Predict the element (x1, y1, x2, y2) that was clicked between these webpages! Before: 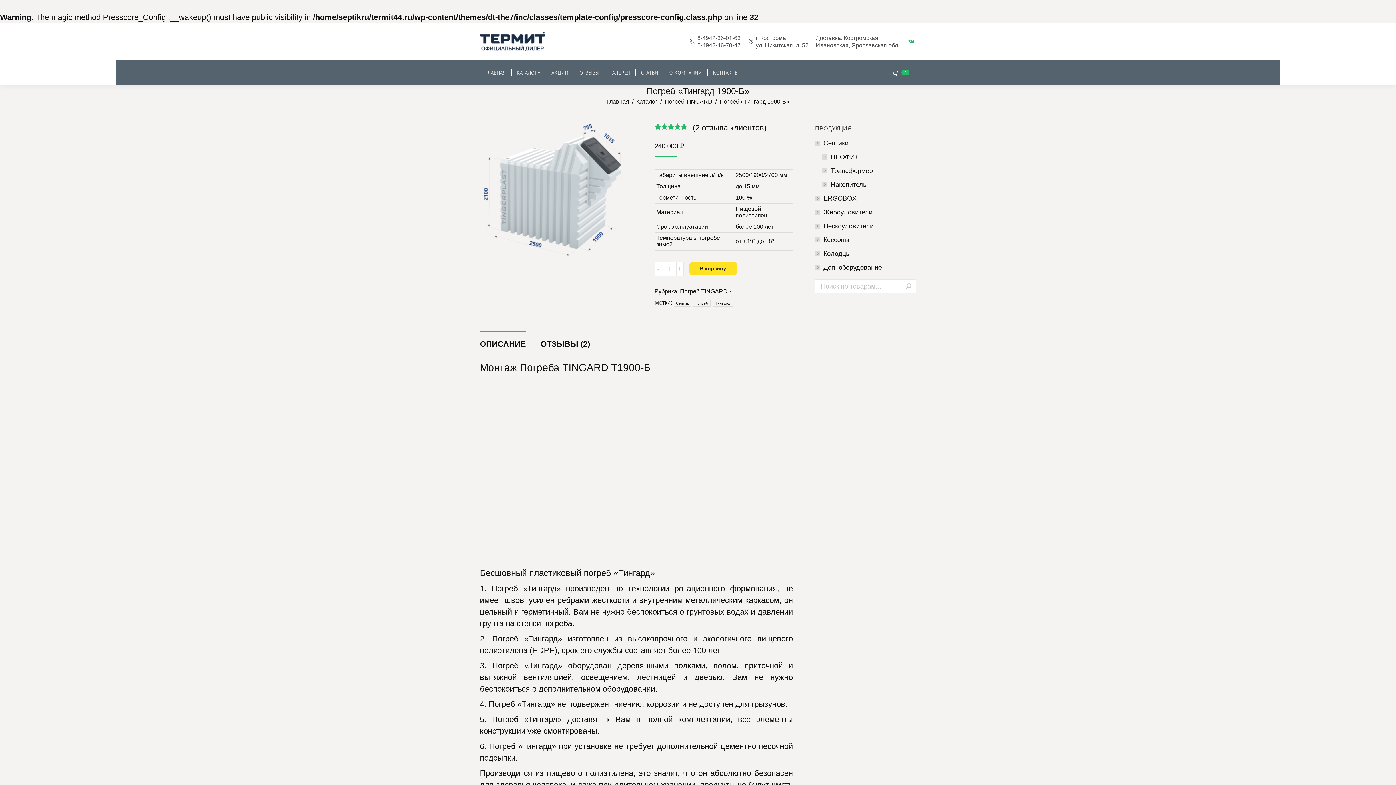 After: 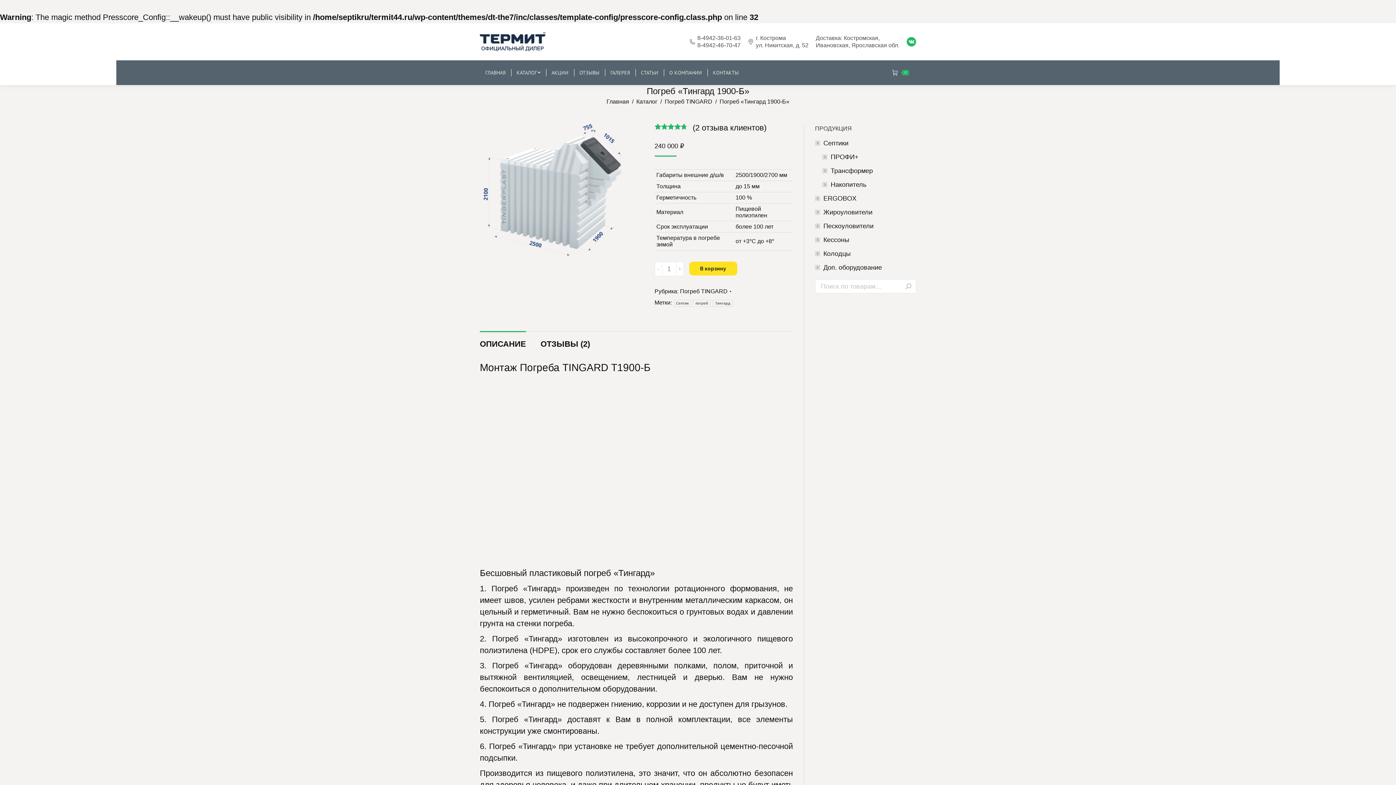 Action: bbox: (906, 37, 916, 46) label: Вконтакте page opens in new window